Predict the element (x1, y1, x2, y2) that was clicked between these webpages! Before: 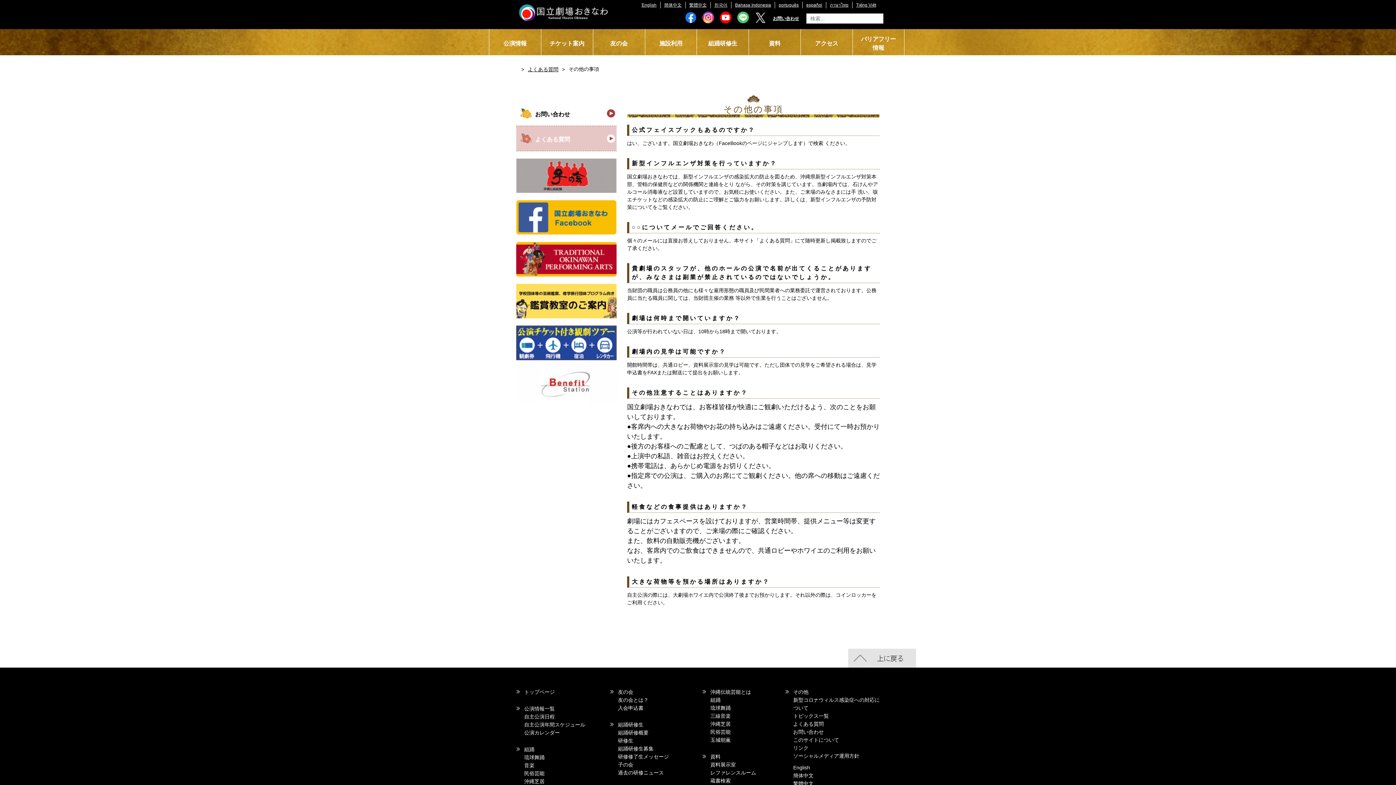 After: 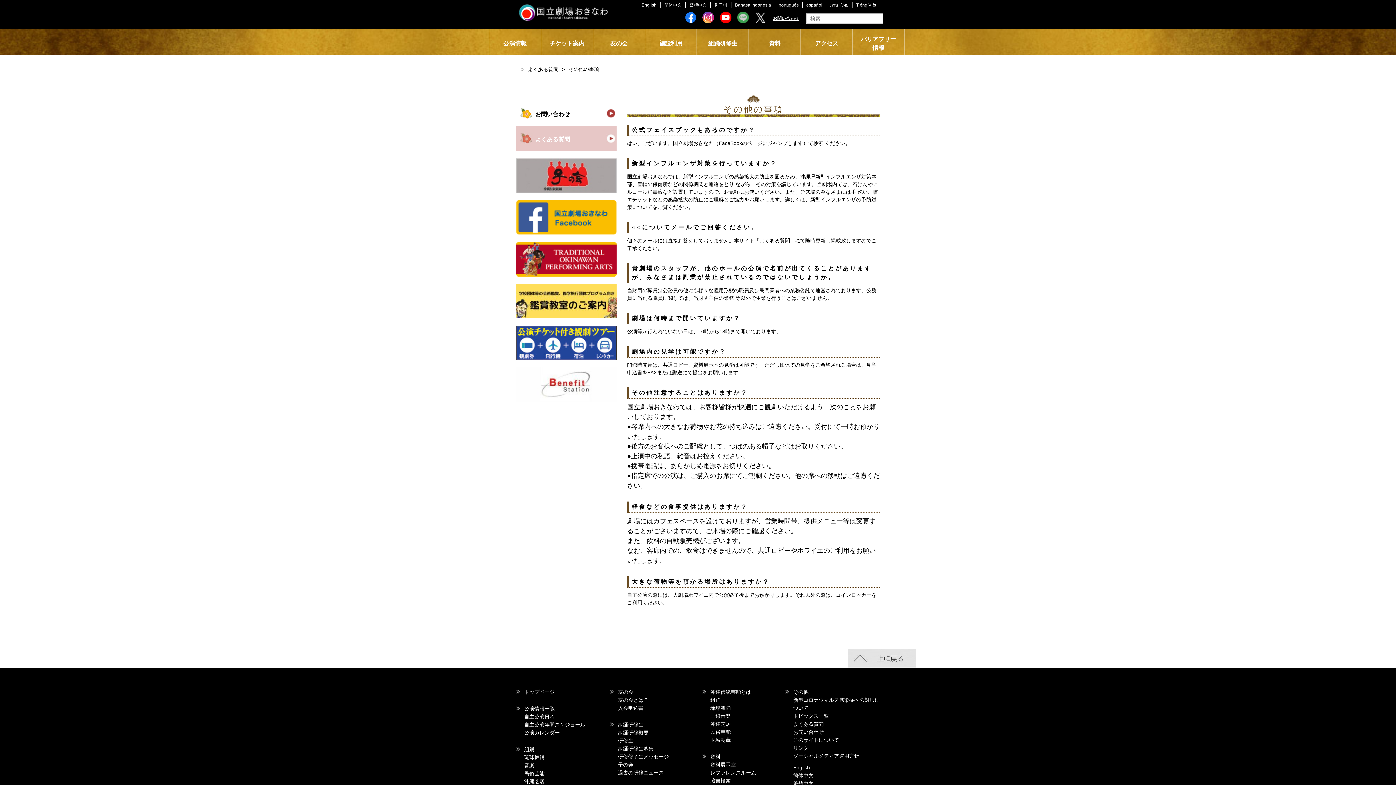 Action: bbox: (734, 11, 752, 23)